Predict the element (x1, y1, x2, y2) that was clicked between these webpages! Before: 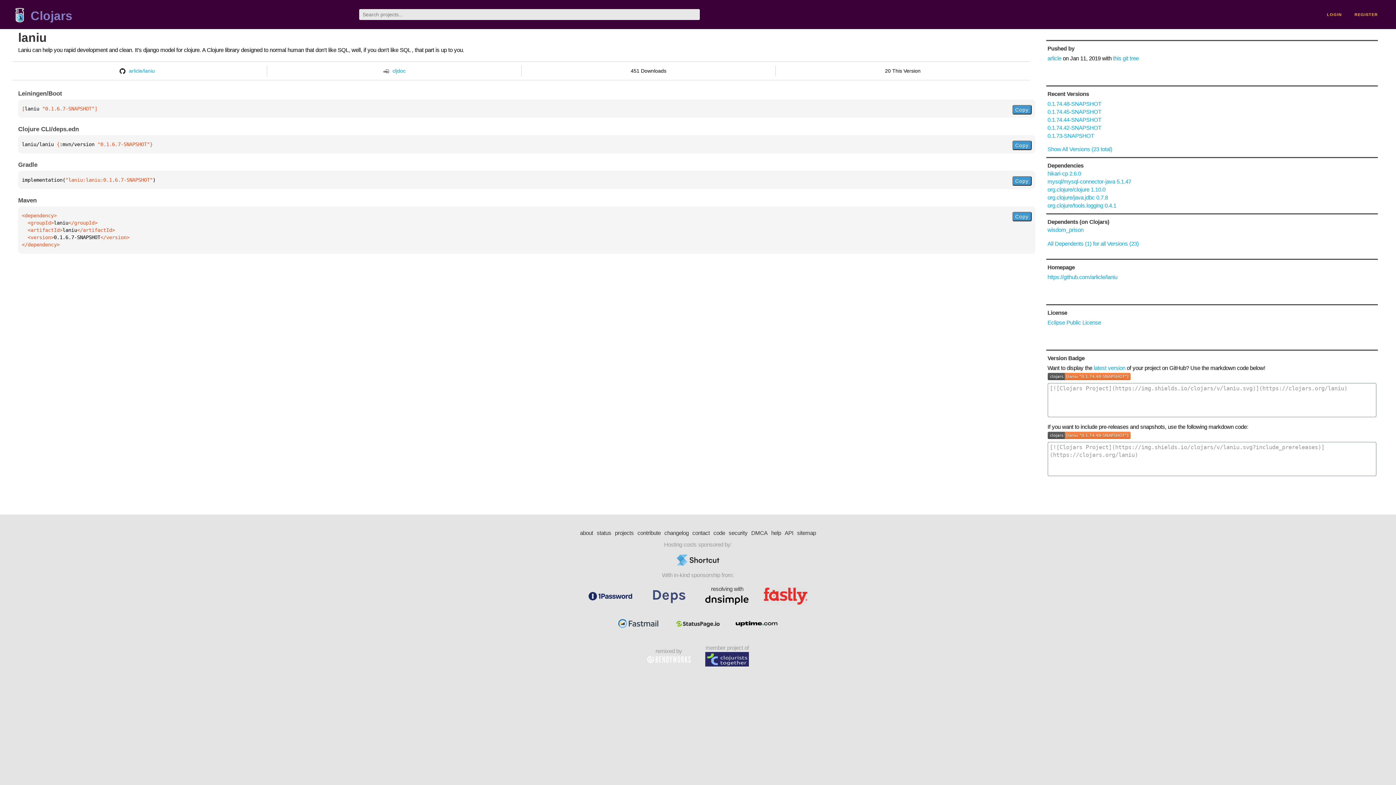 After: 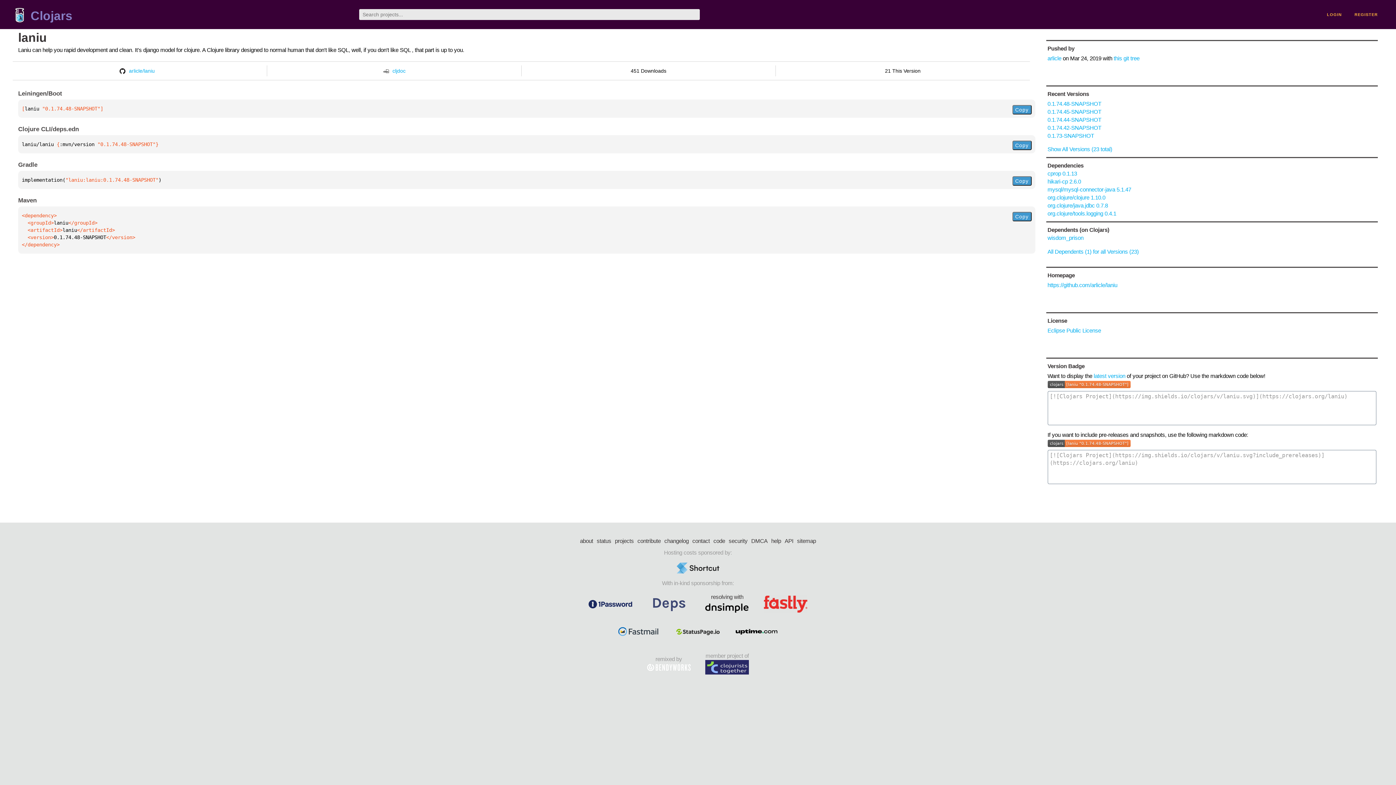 Action: bbox: (1047, 100, 1101, 106) label: 0.1.74.48-SNAPSHOT